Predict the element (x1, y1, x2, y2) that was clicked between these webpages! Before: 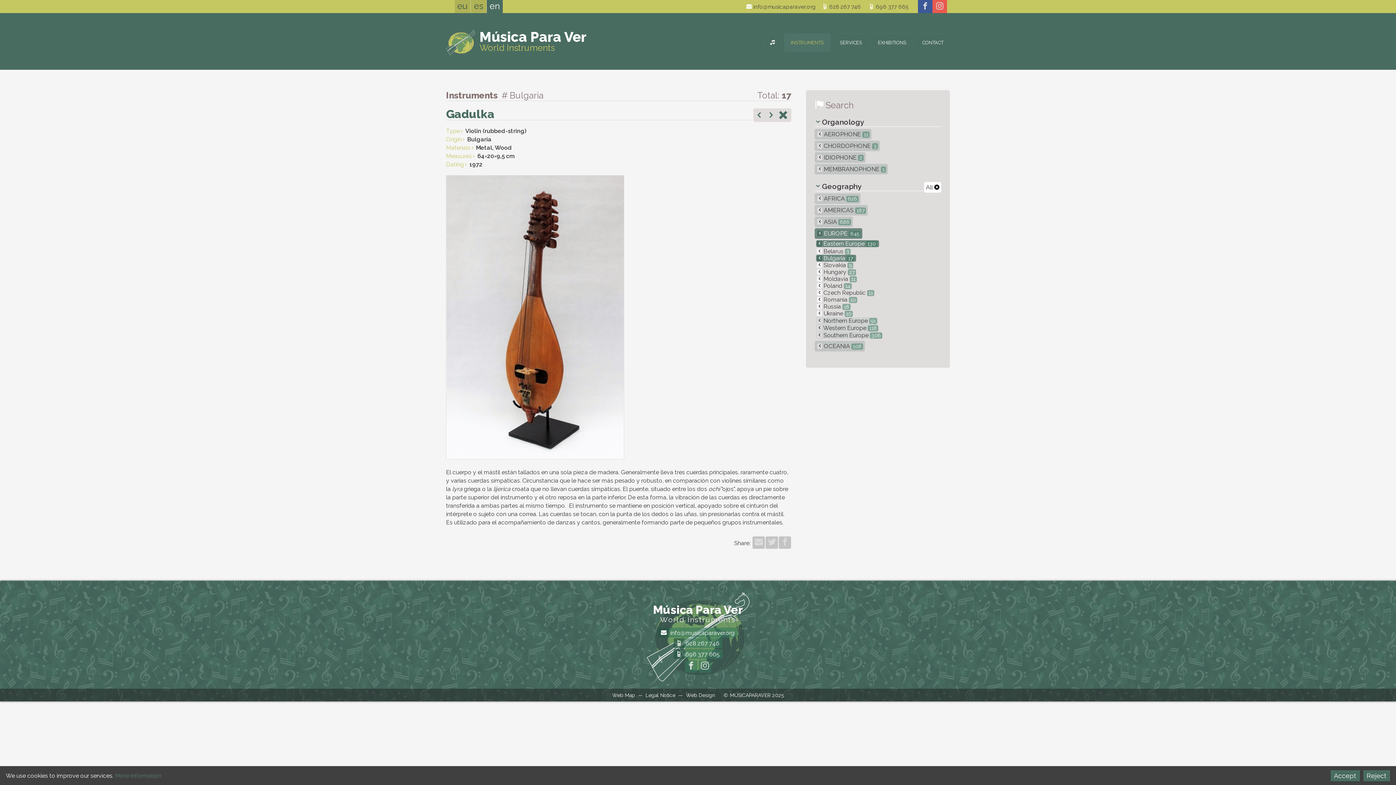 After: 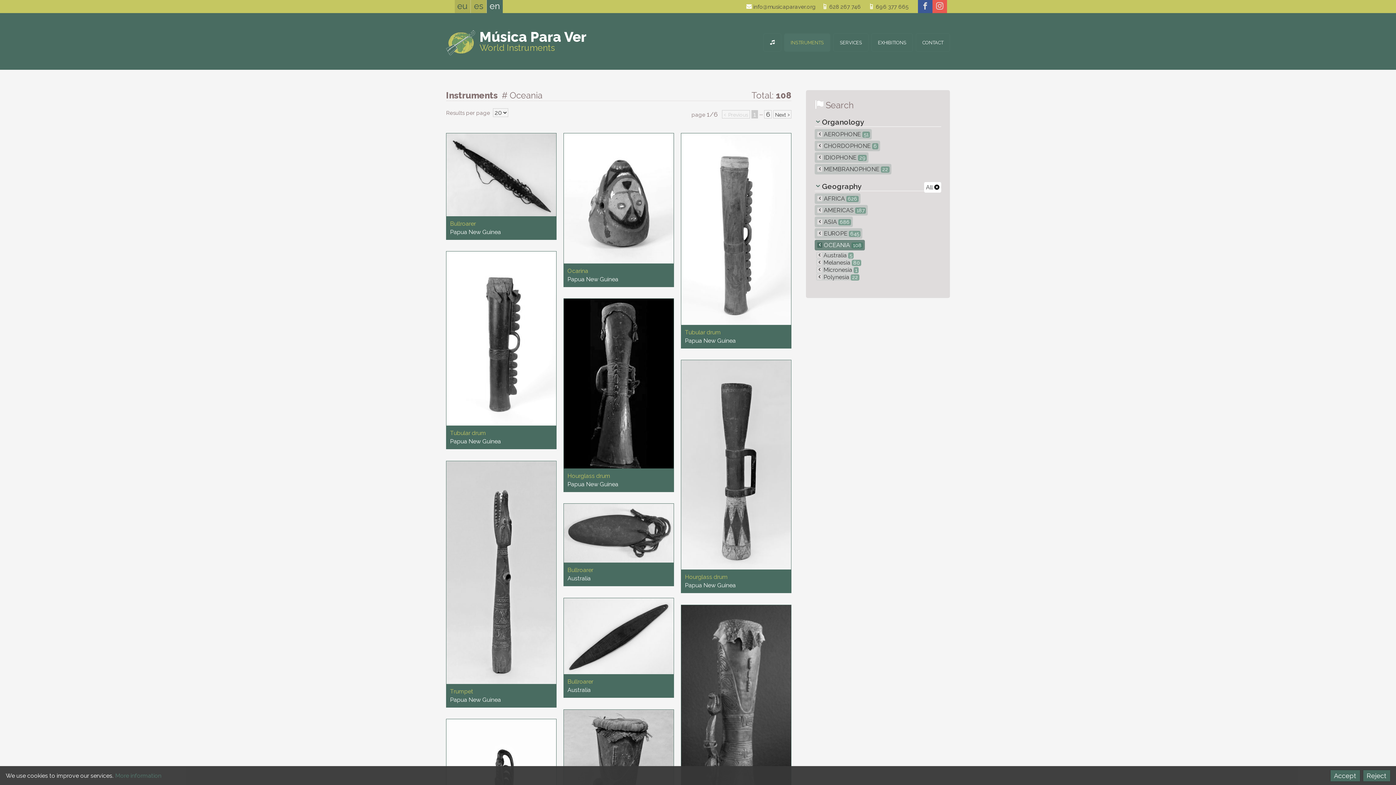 Action: label:  OCEANIA 108 bbox: (814, 341, 865, 351)